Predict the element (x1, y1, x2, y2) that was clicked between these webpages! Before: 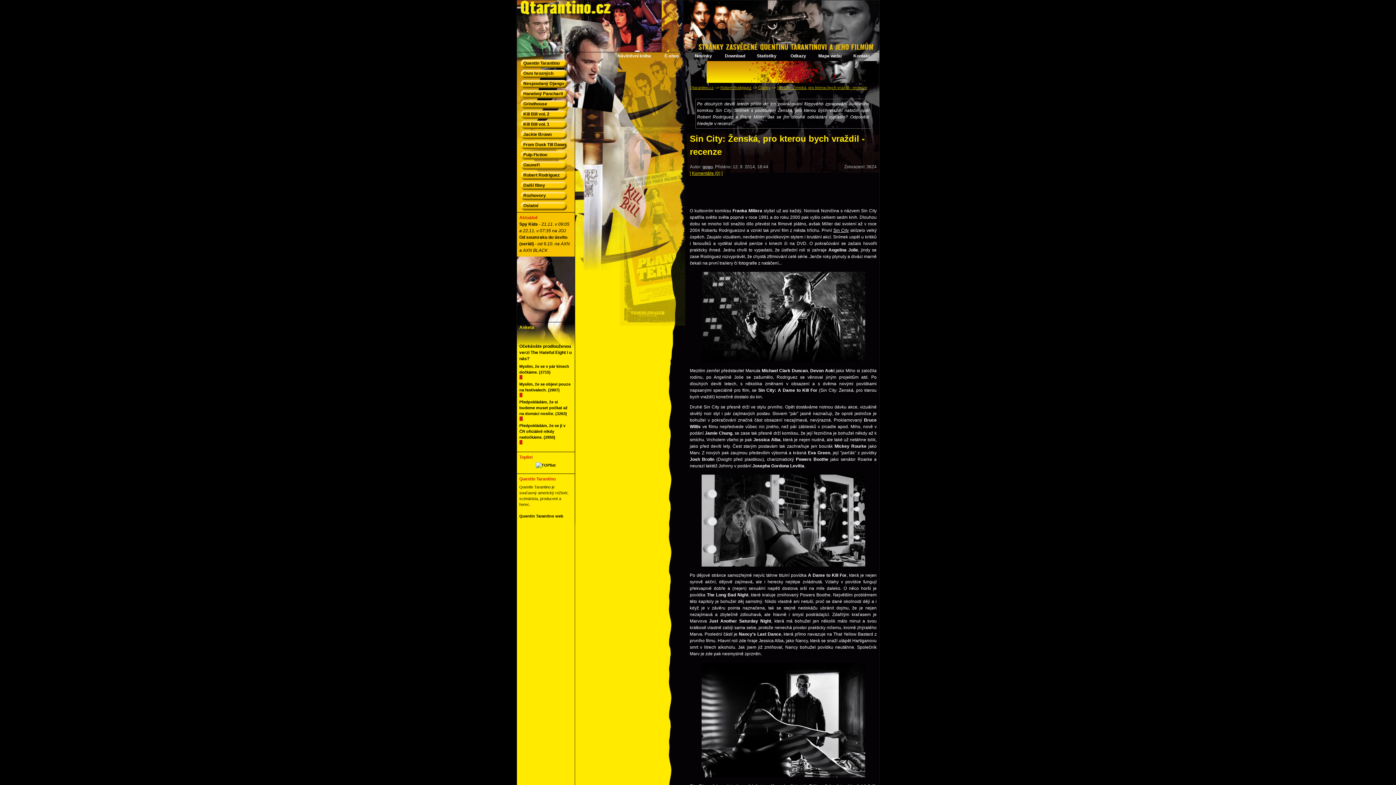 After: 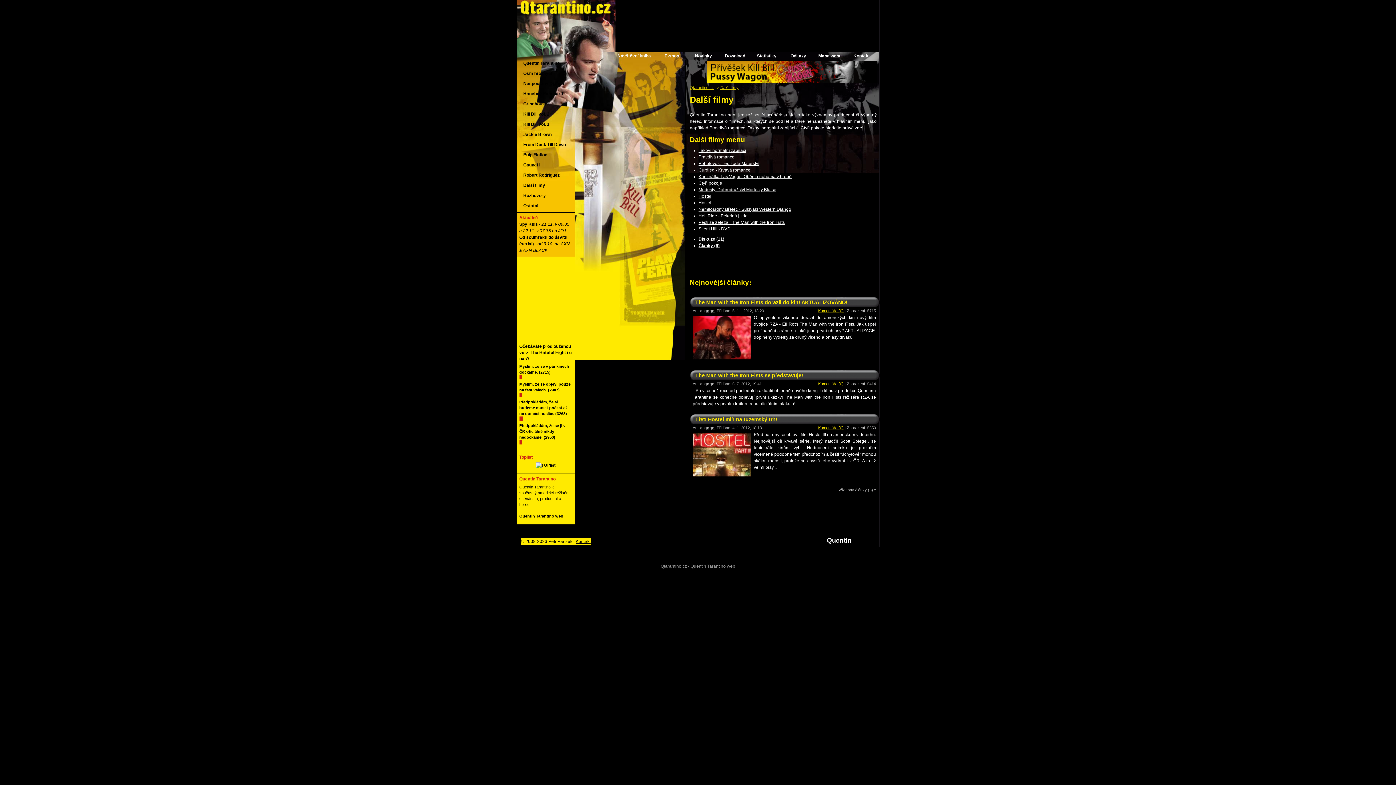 Action: label: Další filmy bbox: (520, 181, 570, 190)